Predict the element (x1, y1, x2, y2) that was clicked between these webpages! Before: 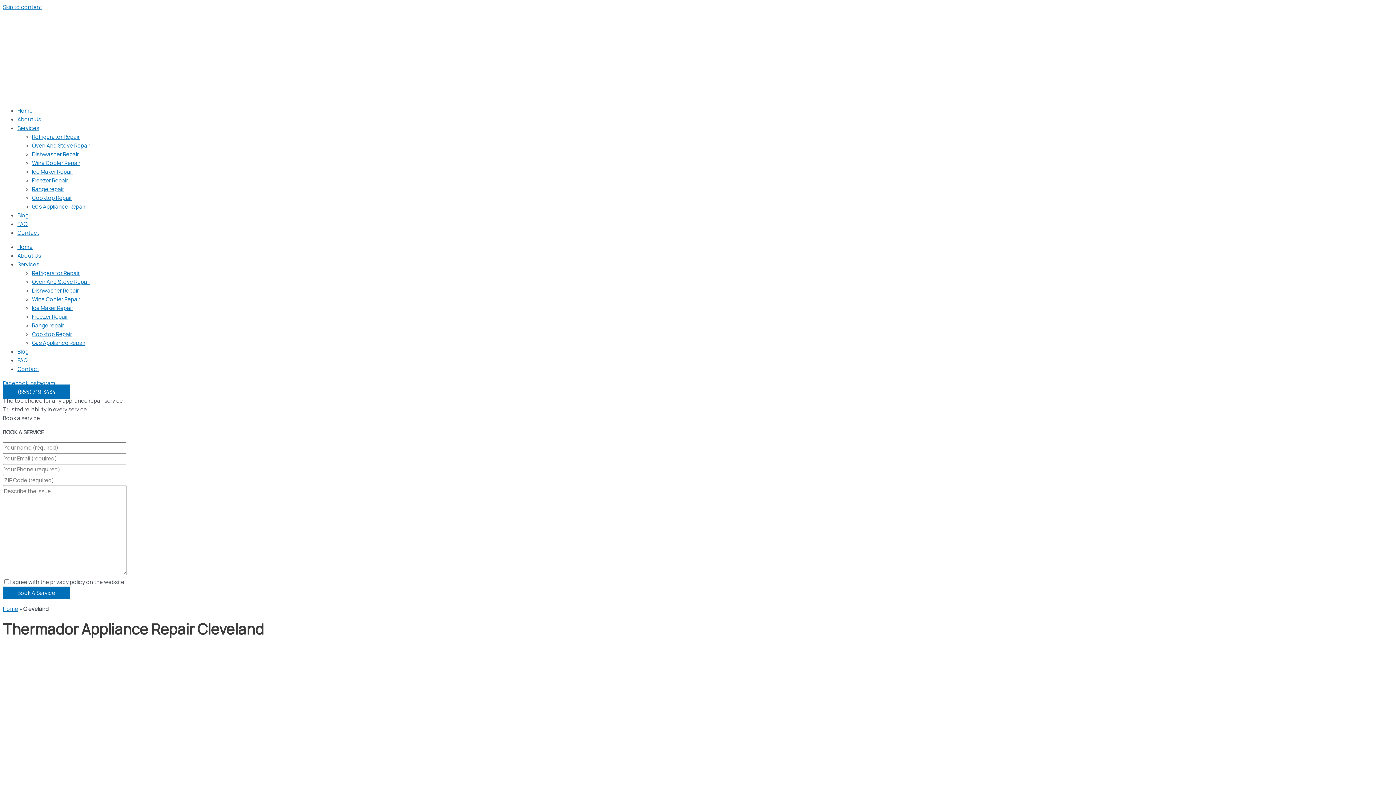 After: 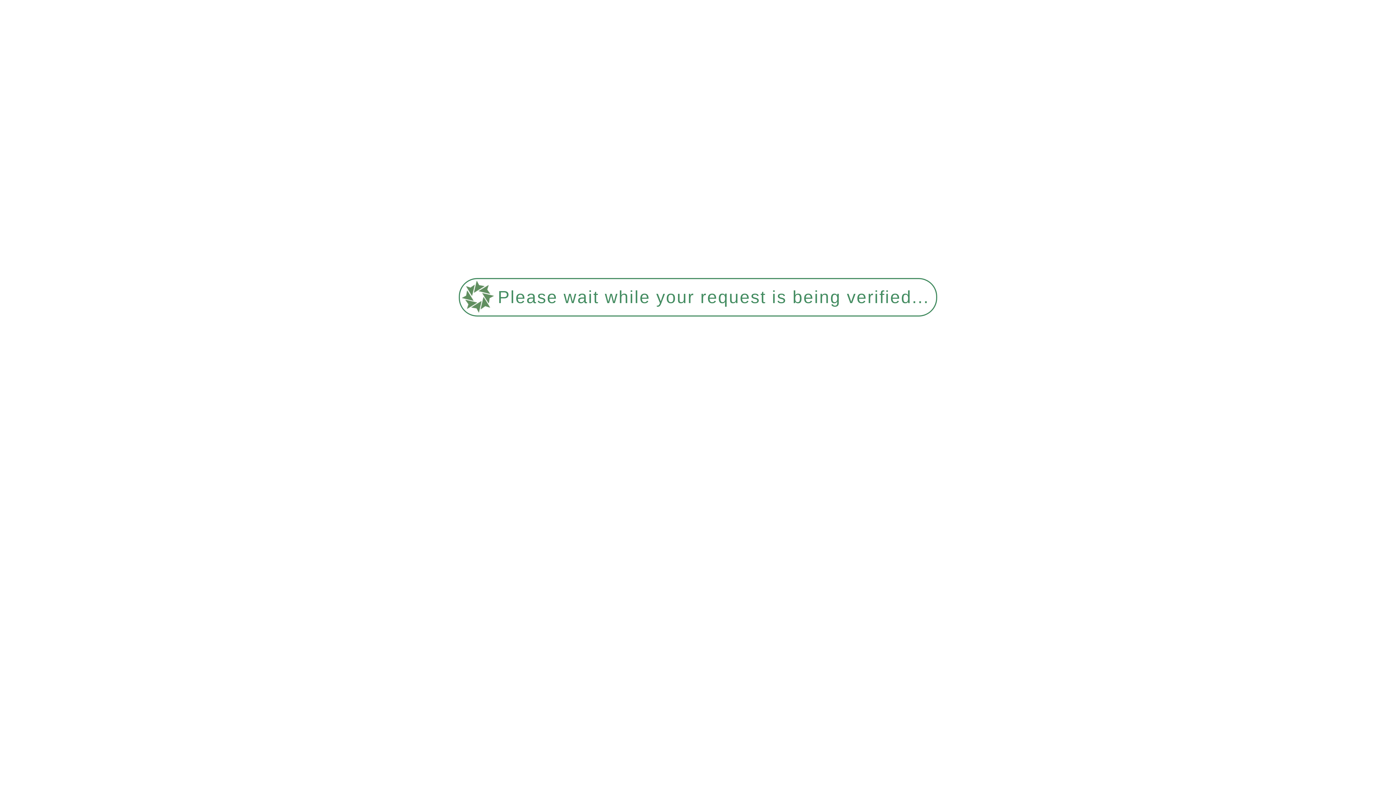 Action: label: Dishwasher Repair bbox: (32, 150, 78, 158)